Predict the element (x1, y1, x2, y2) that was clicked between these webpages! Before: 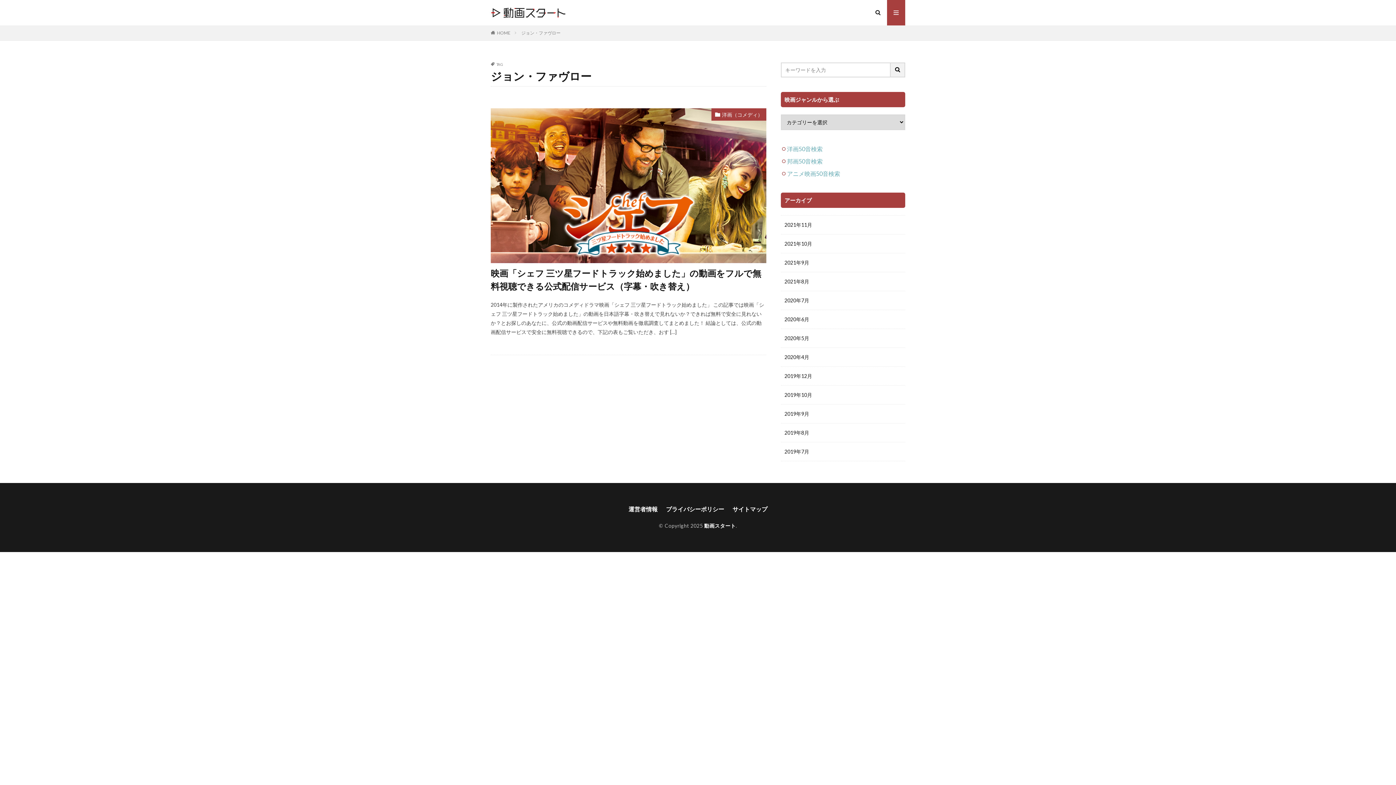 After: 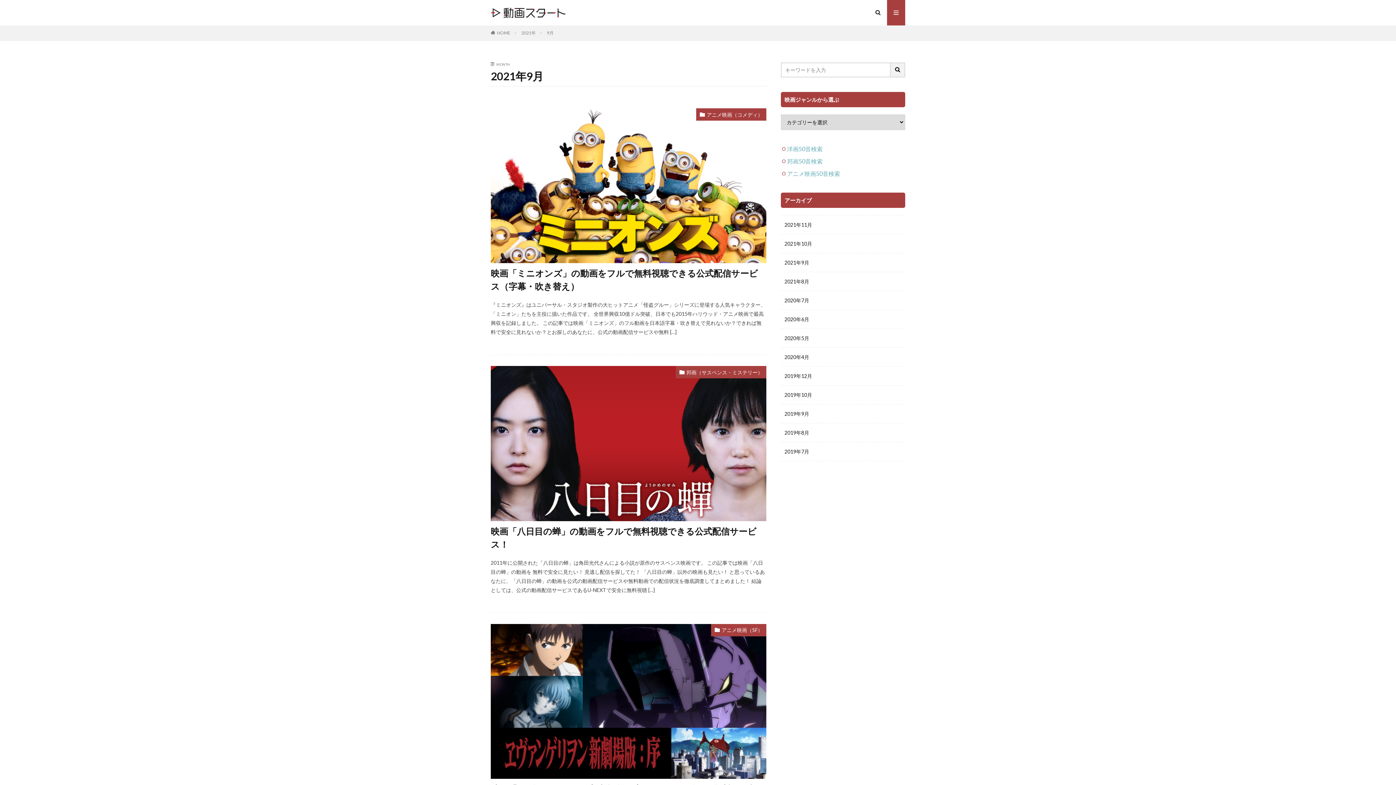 Action: bbox: (781, 253, 905, 272) label: 2021年9月